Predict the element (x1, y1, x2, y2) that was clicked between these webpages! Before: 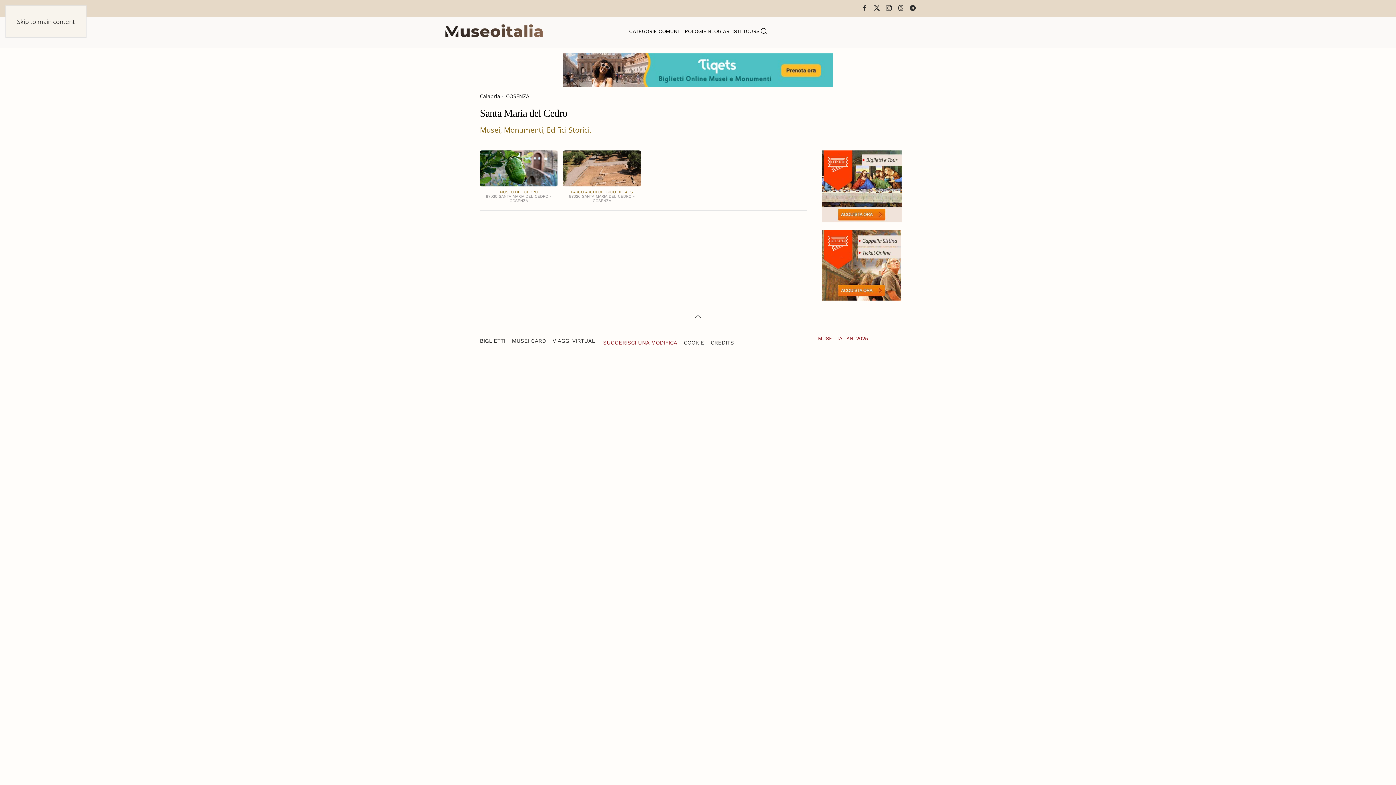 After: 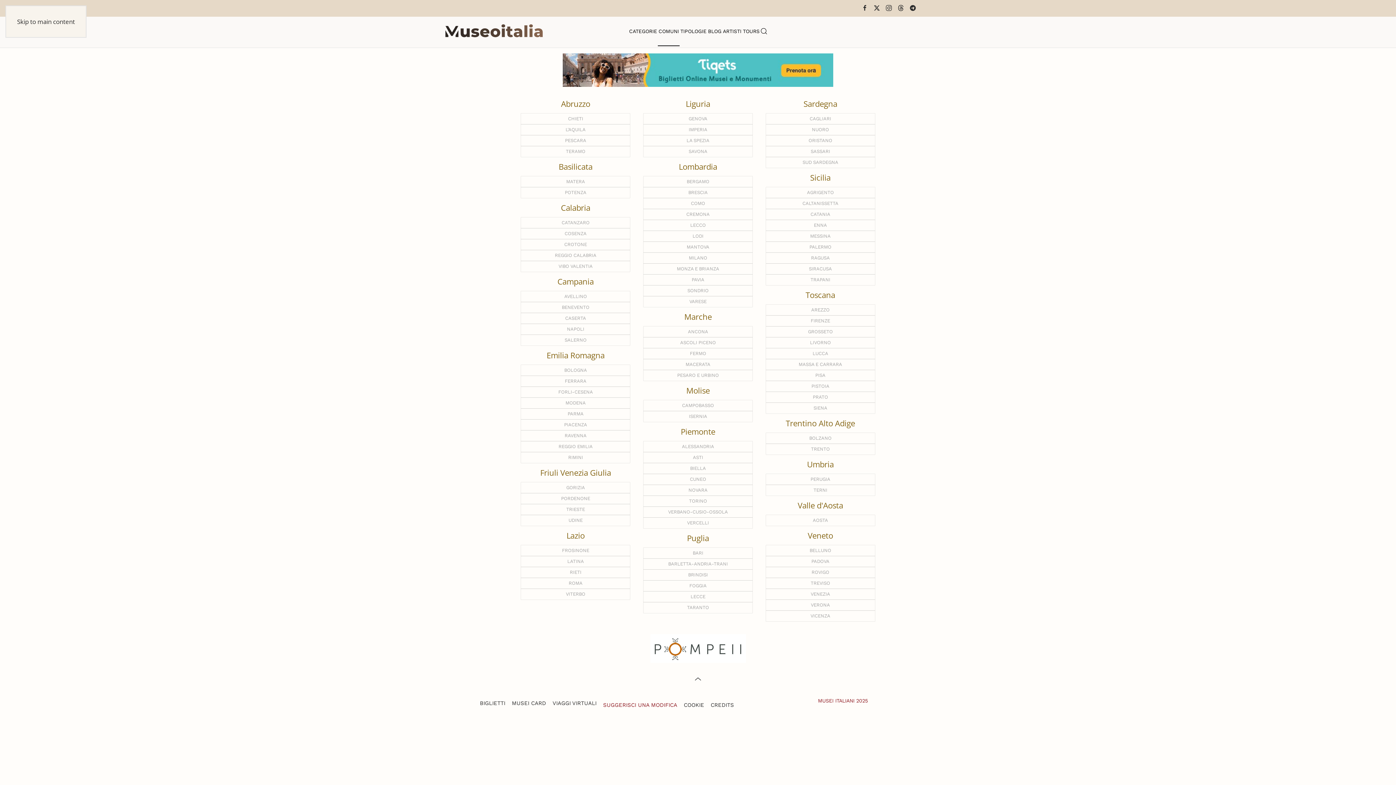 Action: label: COMUNI bbox: (658, 16, 679, 45)